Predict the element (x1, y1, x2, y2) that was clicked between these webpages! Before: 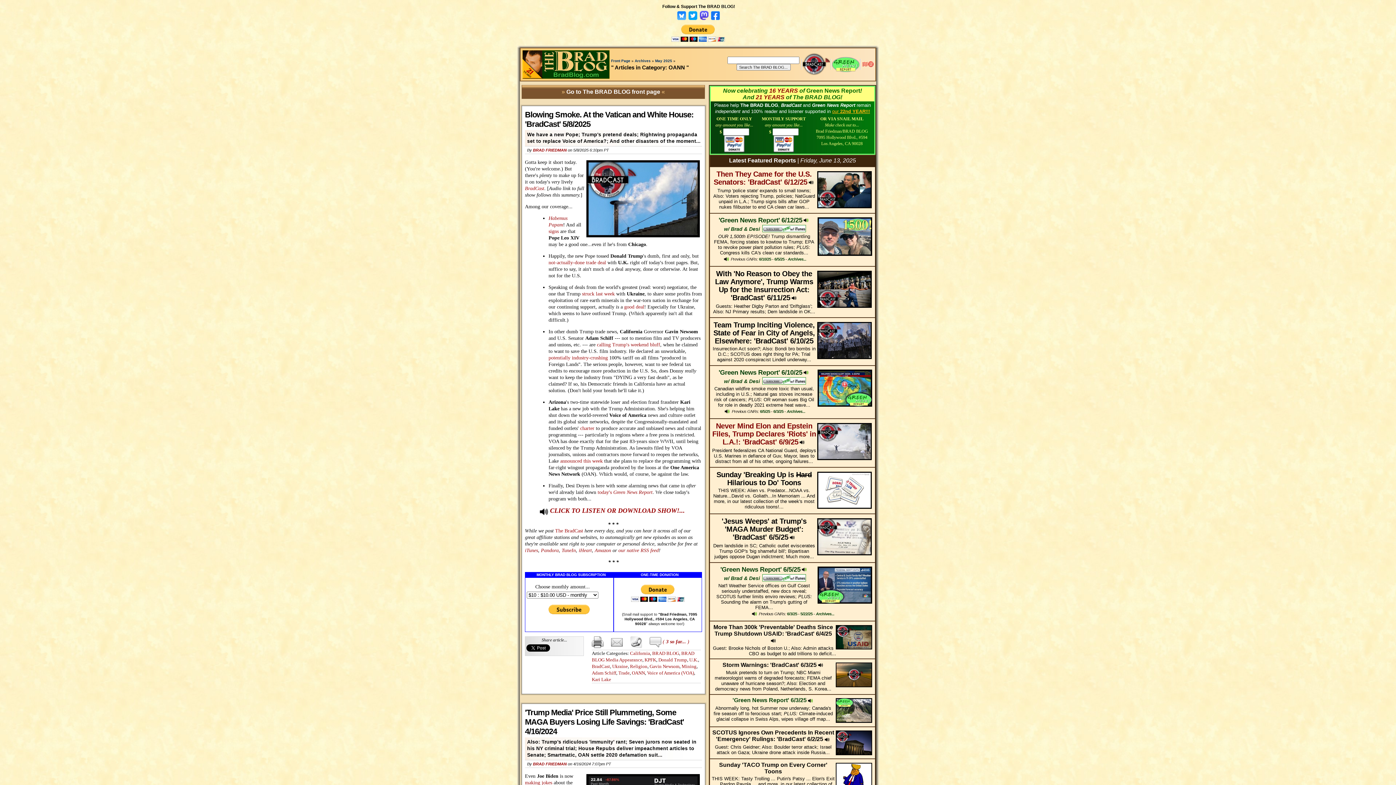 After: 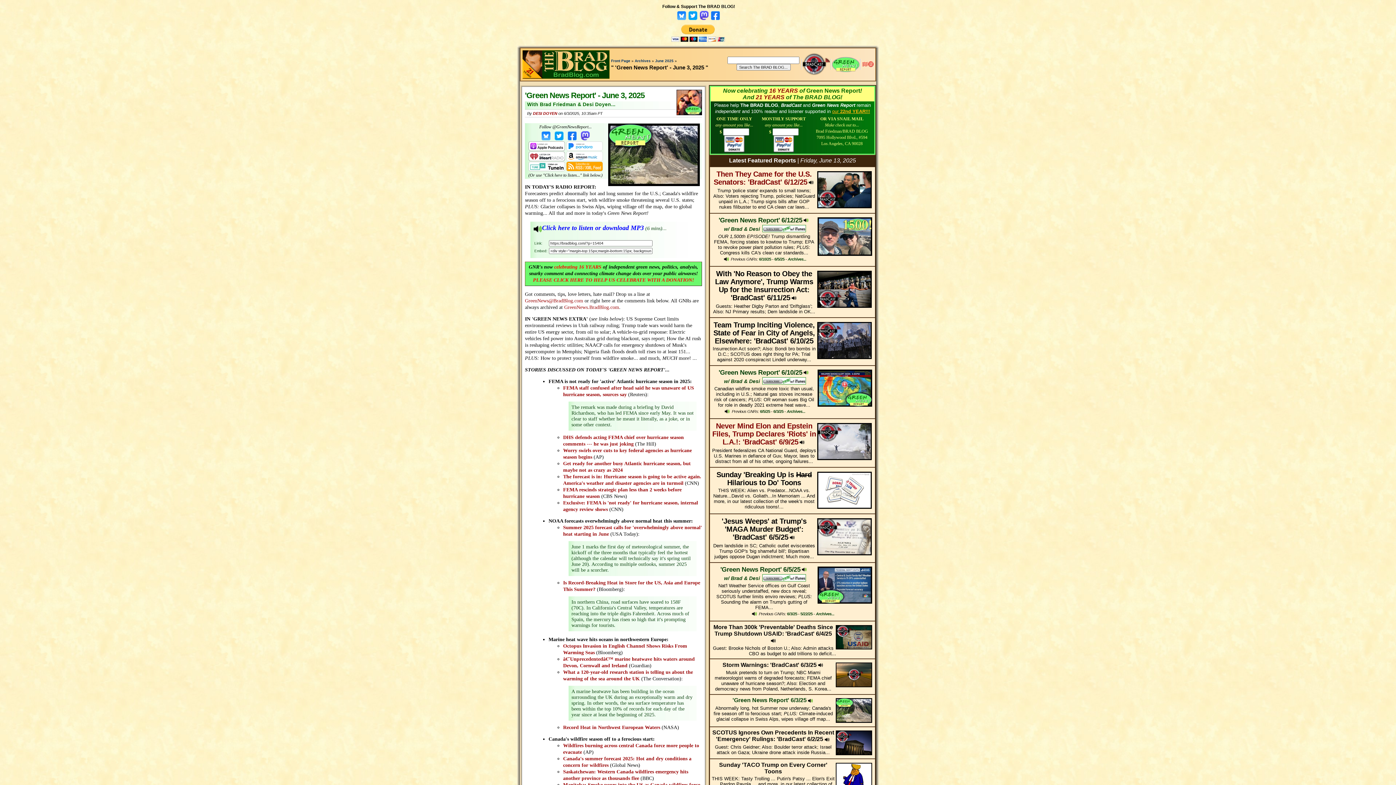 Action: bbox: (773, 409, 783, 413) label: 6/3/25